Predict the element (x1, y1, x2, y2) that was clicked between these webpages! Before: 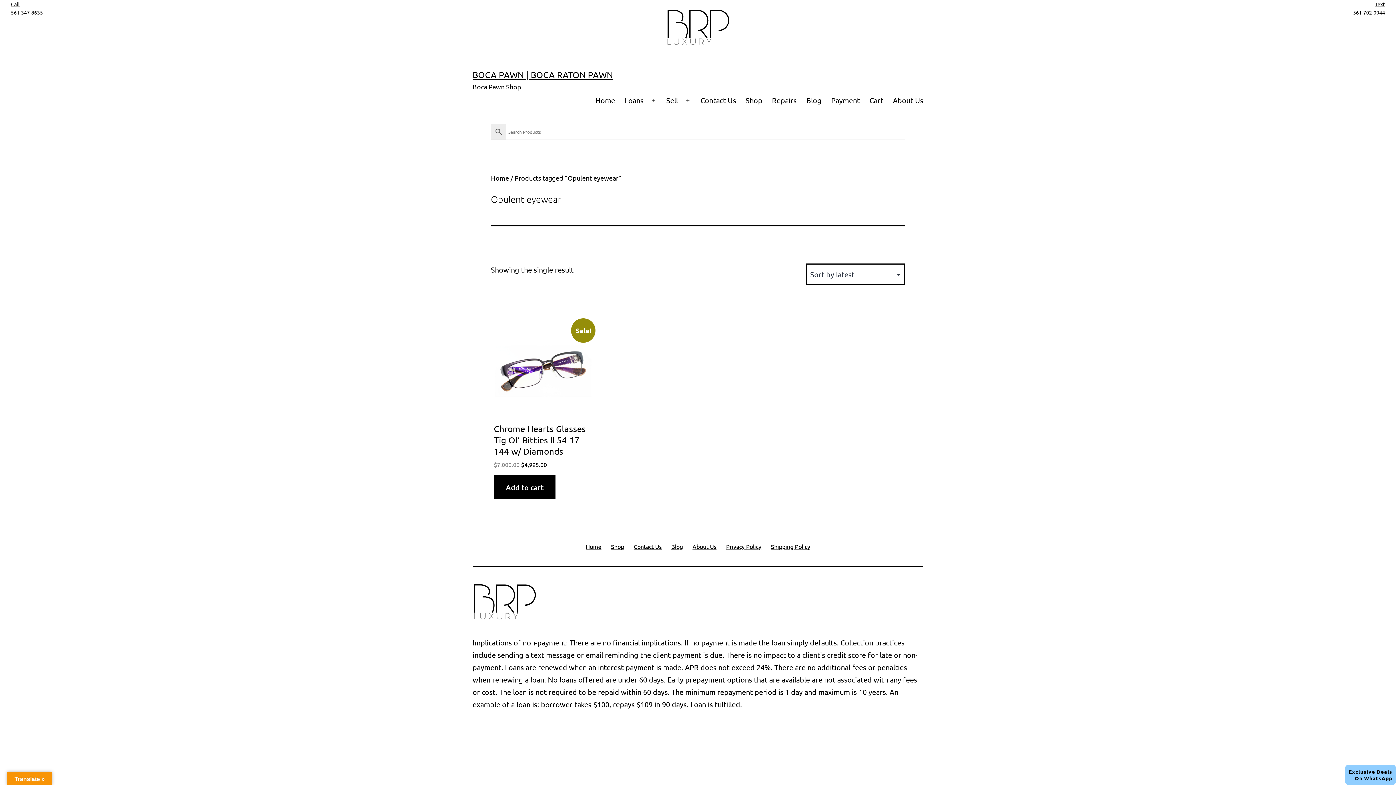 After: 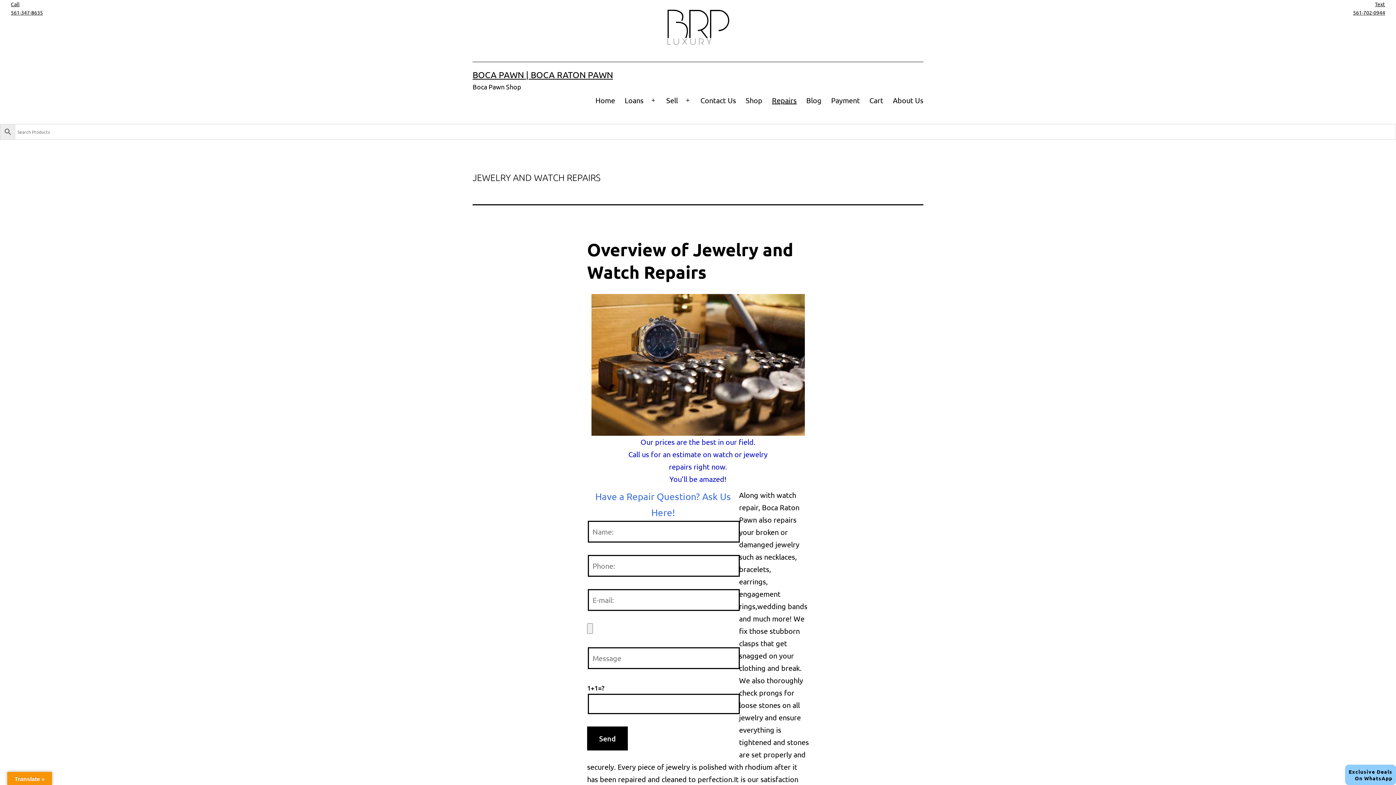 Action: bbox: (767, 91, 801, 109) label: Repairs